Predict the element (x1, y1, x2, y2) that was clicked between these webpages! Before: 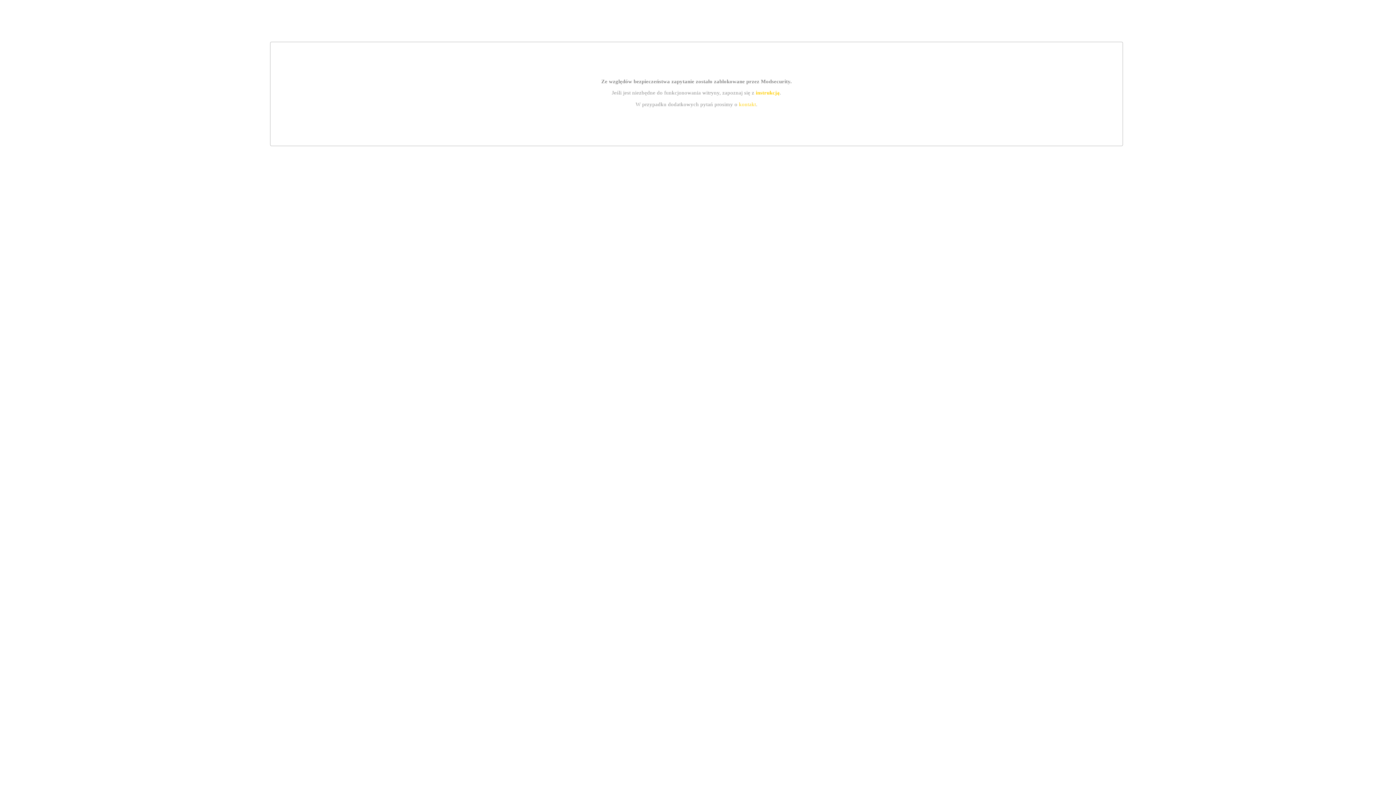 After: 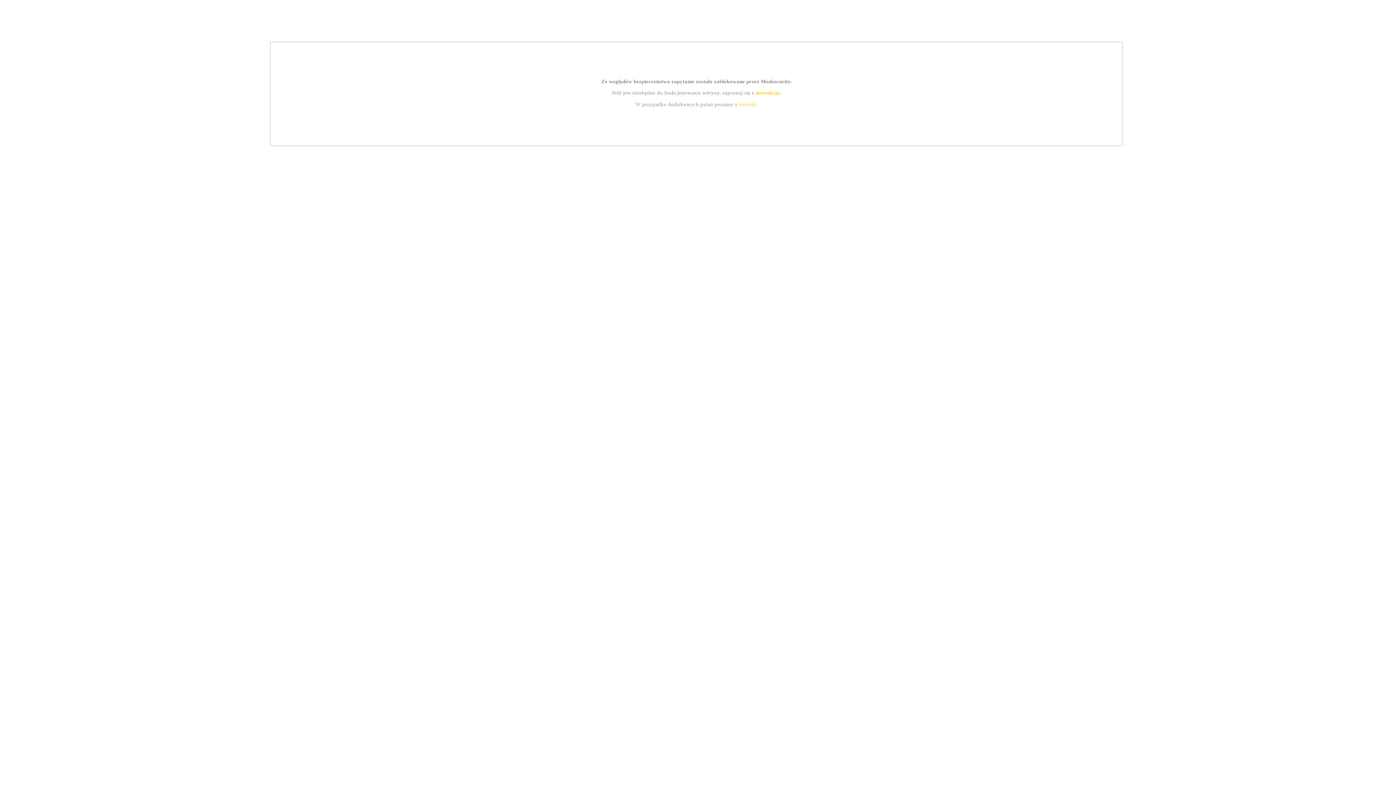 Action: bbox: (739, 101, 756, 107) label: kontakt